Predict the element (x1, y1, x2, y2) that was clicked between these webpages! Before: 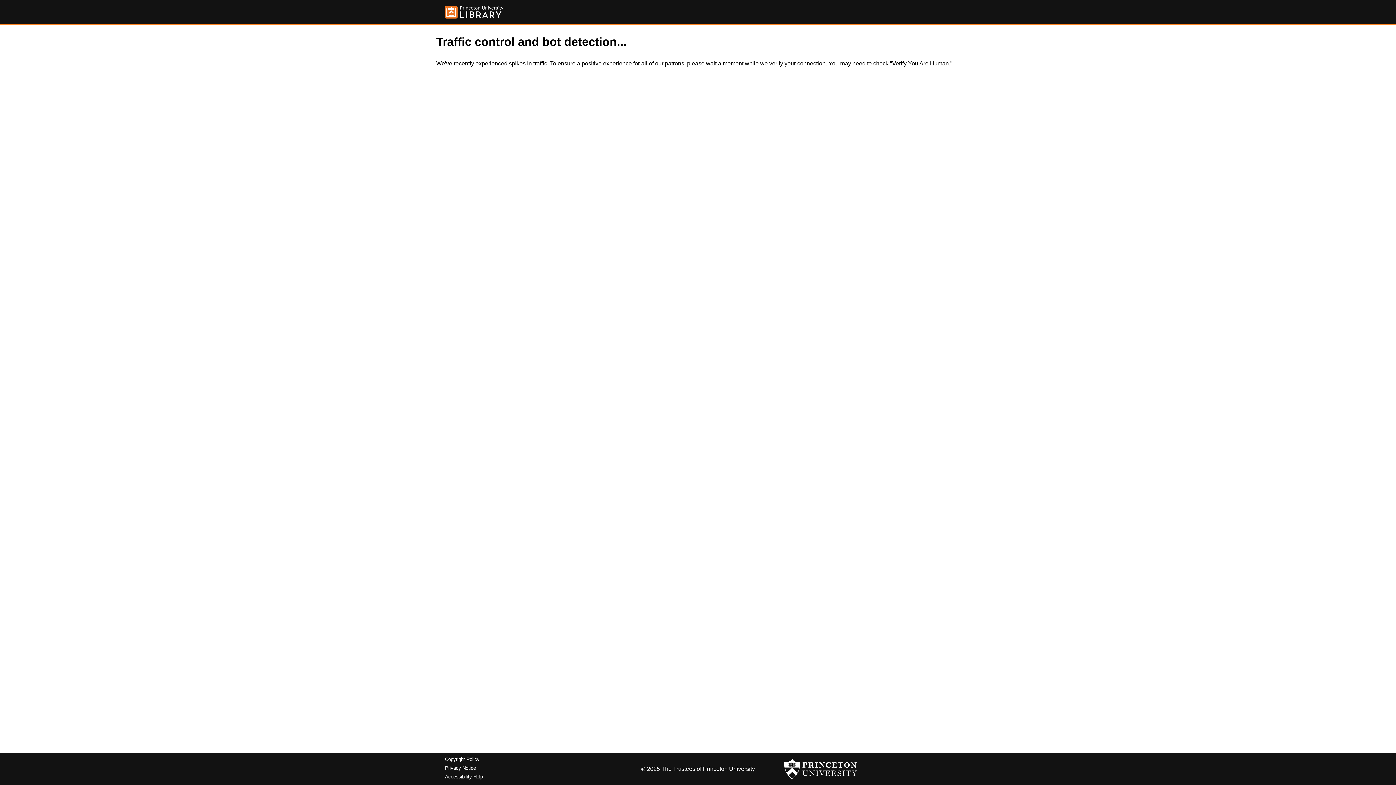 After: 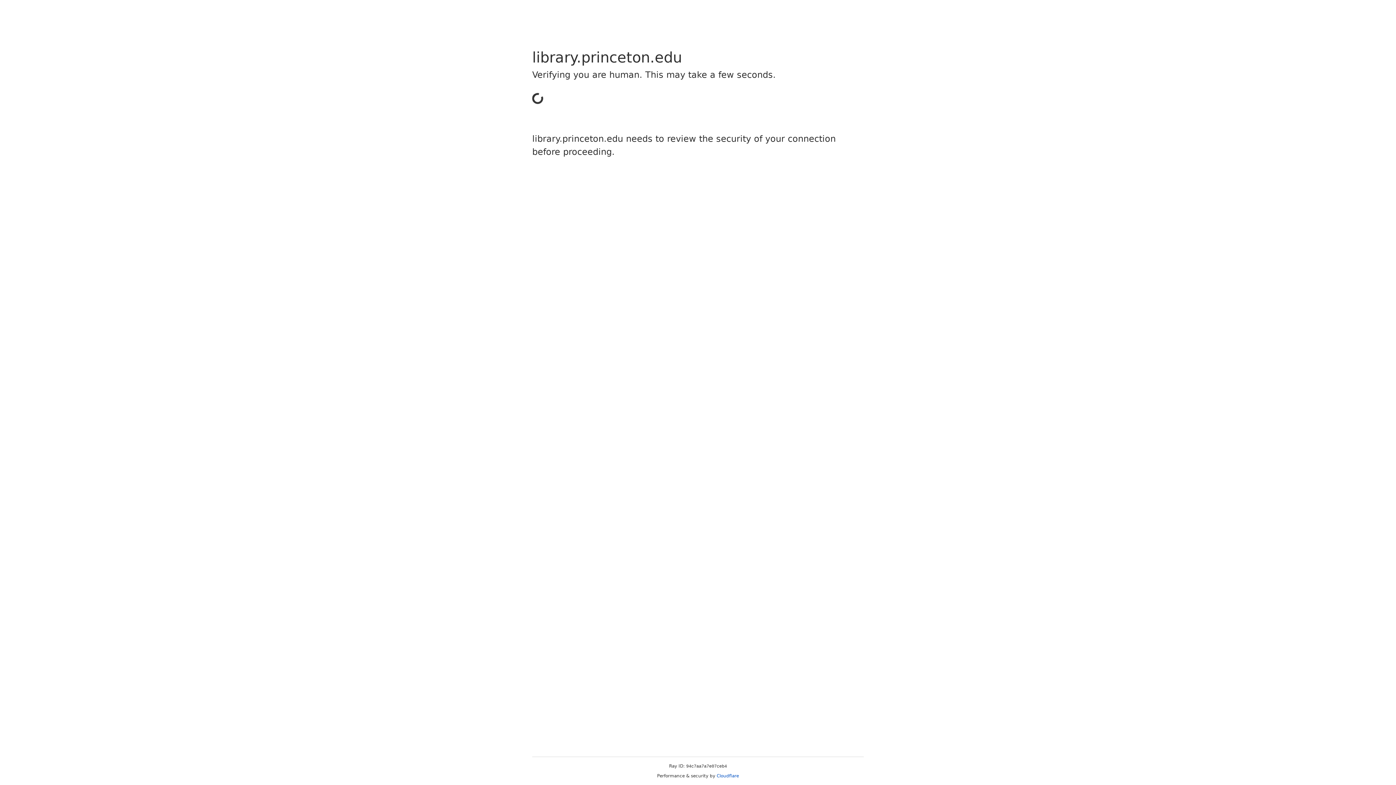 Action: label: Copyright Policy bbox: (445, 757, 479, 762)